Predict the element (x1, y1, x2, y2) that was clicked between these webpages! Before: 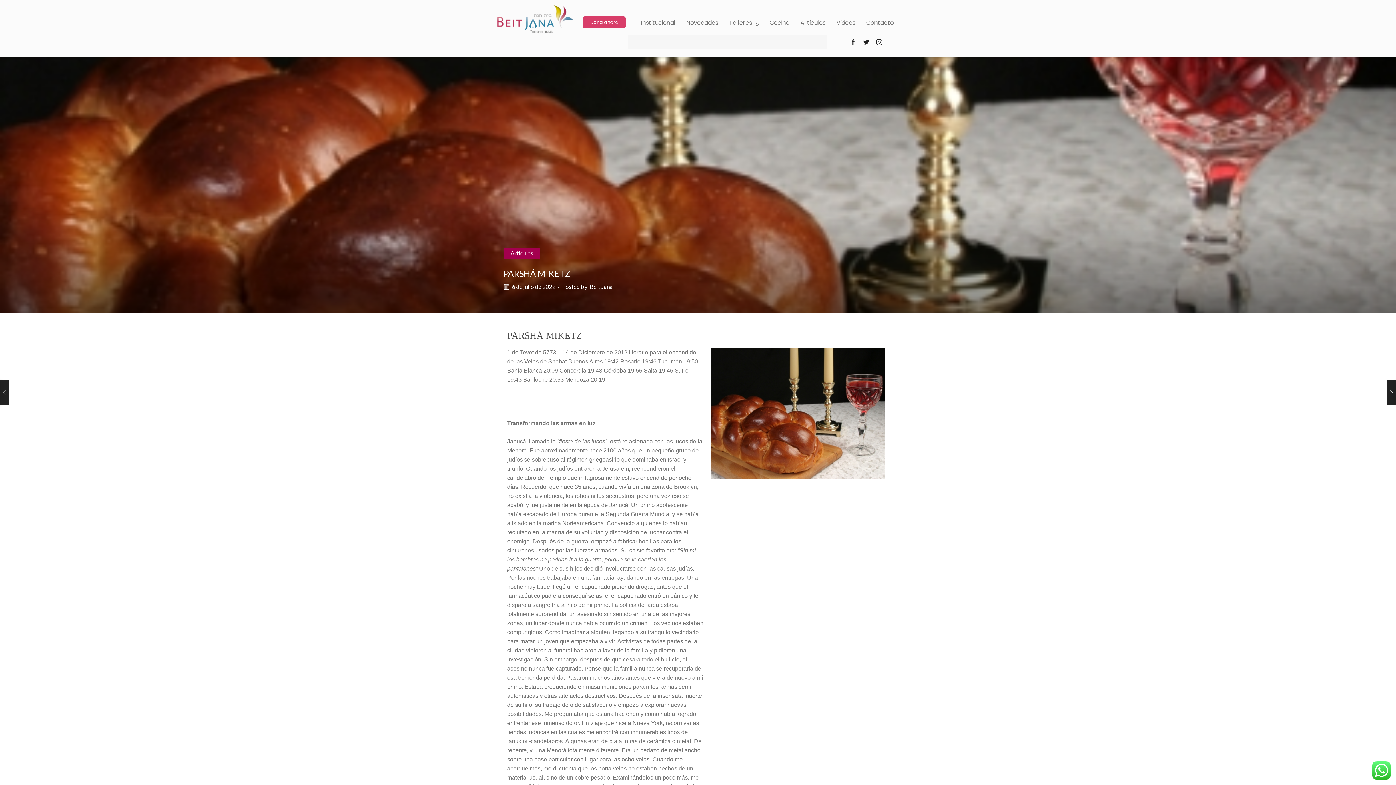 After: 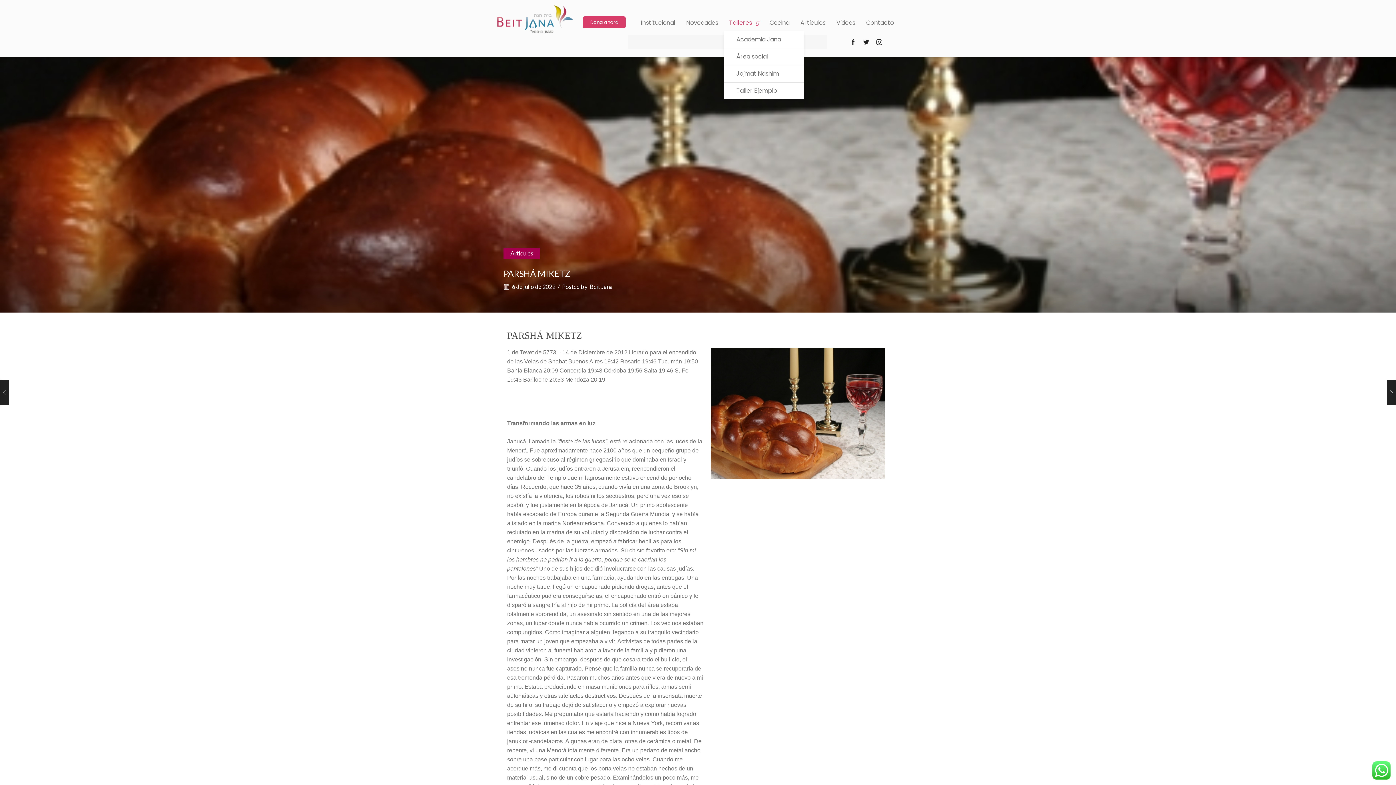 Action: label: Talleres bbox: (723, 14, 764, 31)